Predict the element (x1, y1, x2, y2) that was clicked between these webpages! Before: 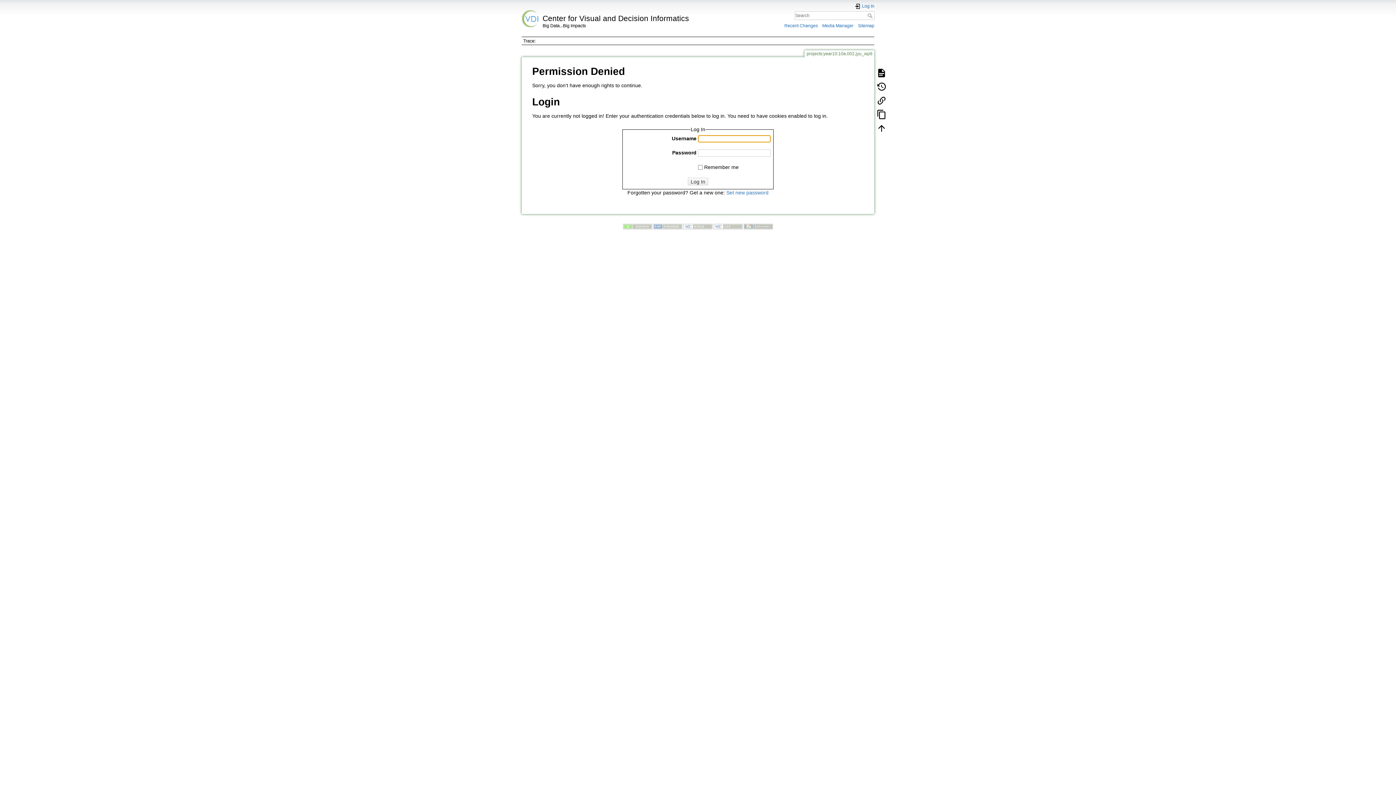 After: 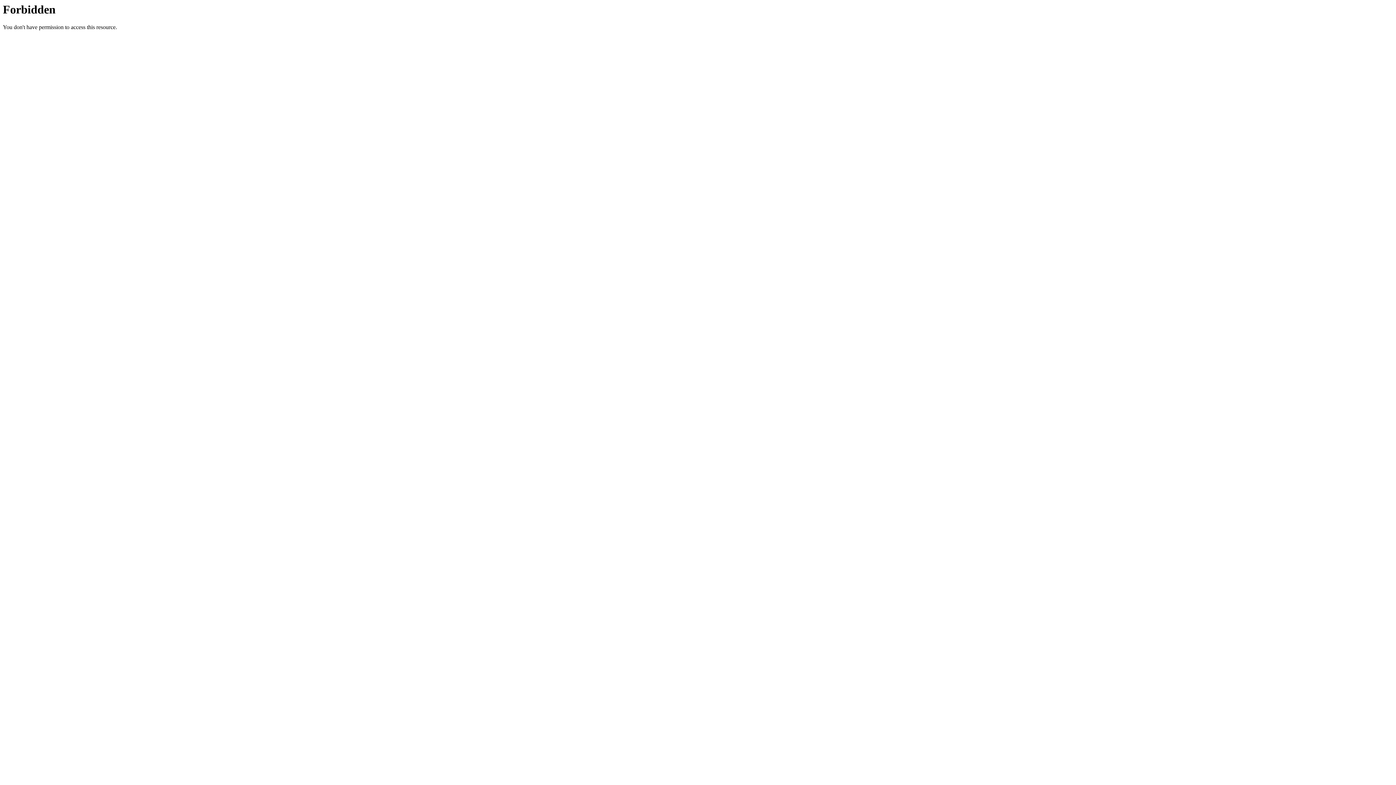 Action: bbox: (623, 224, 652, 229)